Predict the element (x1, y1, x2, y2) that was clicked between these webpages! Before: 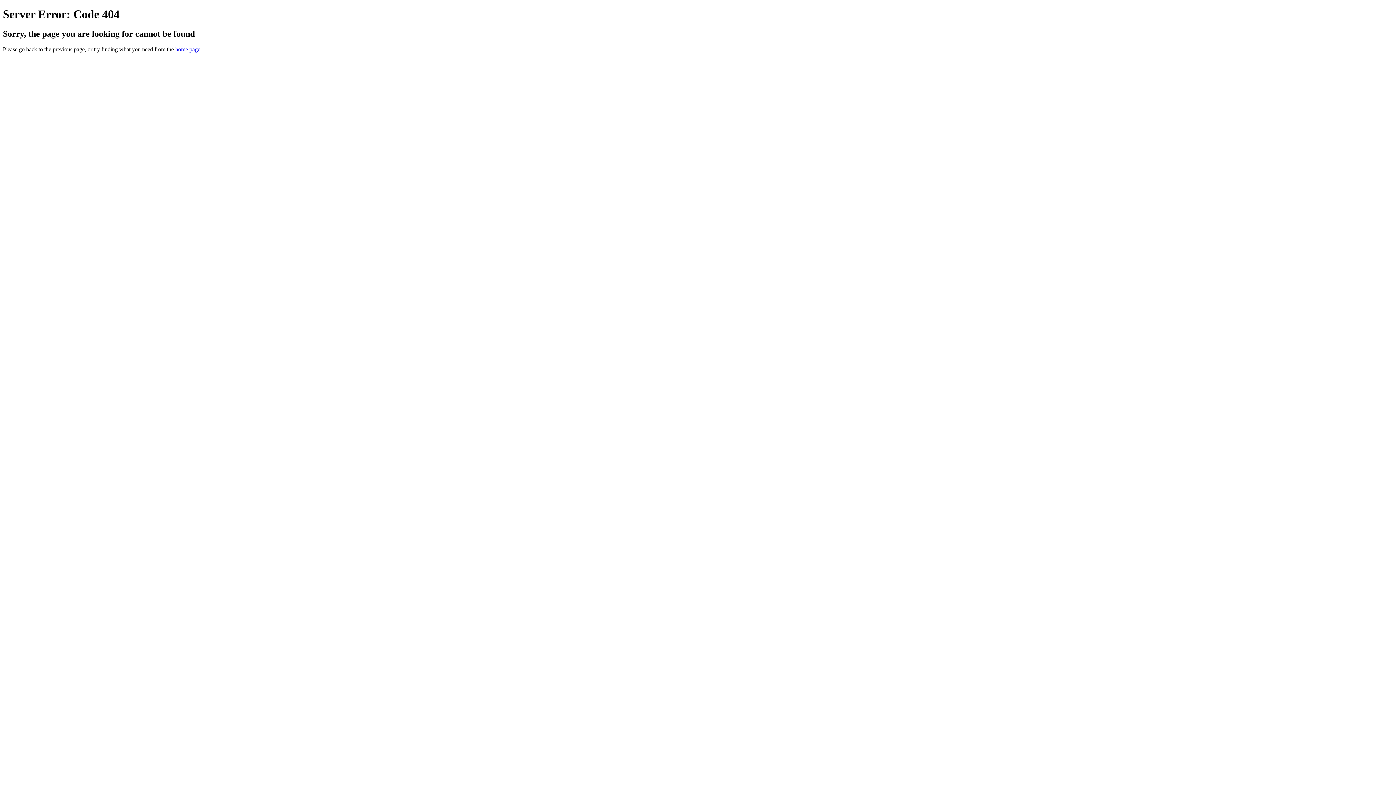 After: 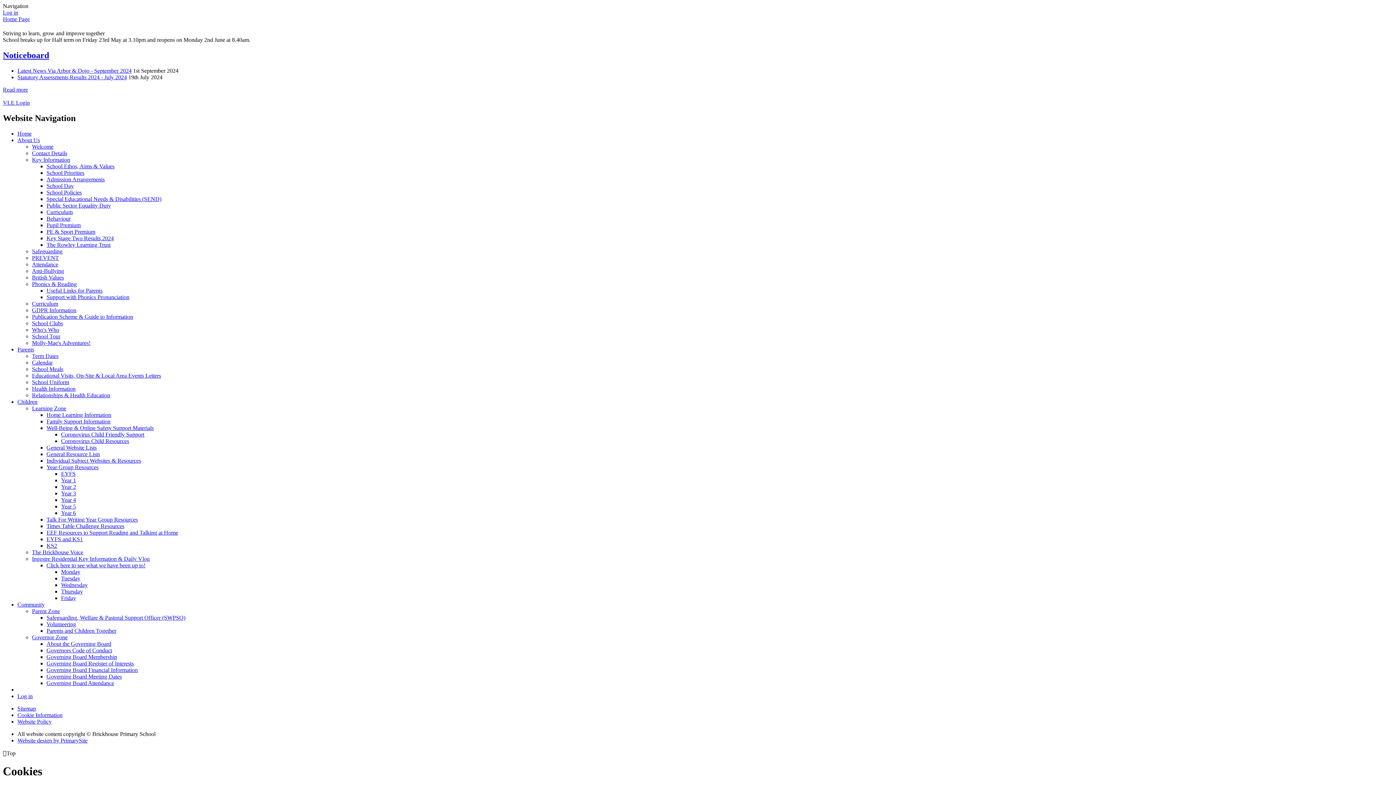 Action: bbox: (175, 46, 200, 52) label: home page